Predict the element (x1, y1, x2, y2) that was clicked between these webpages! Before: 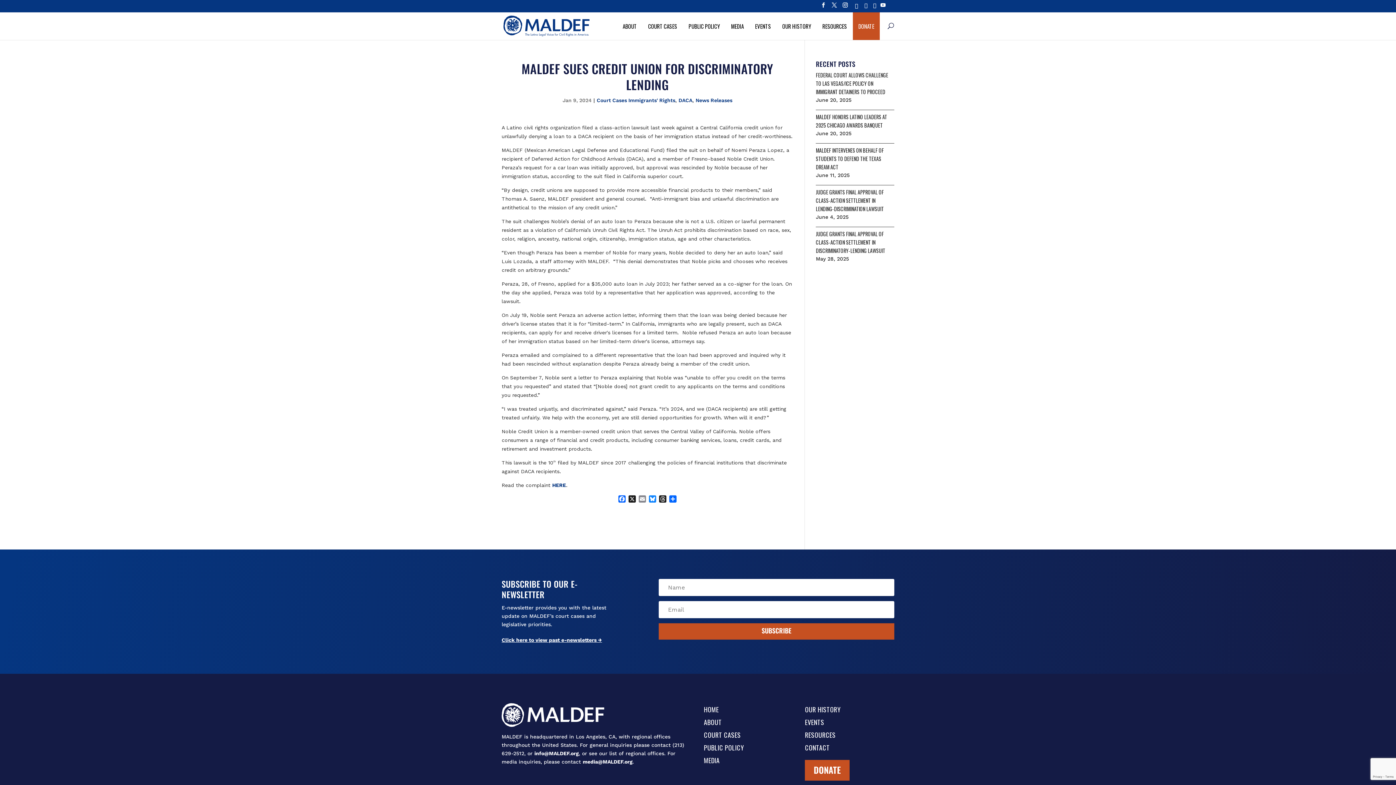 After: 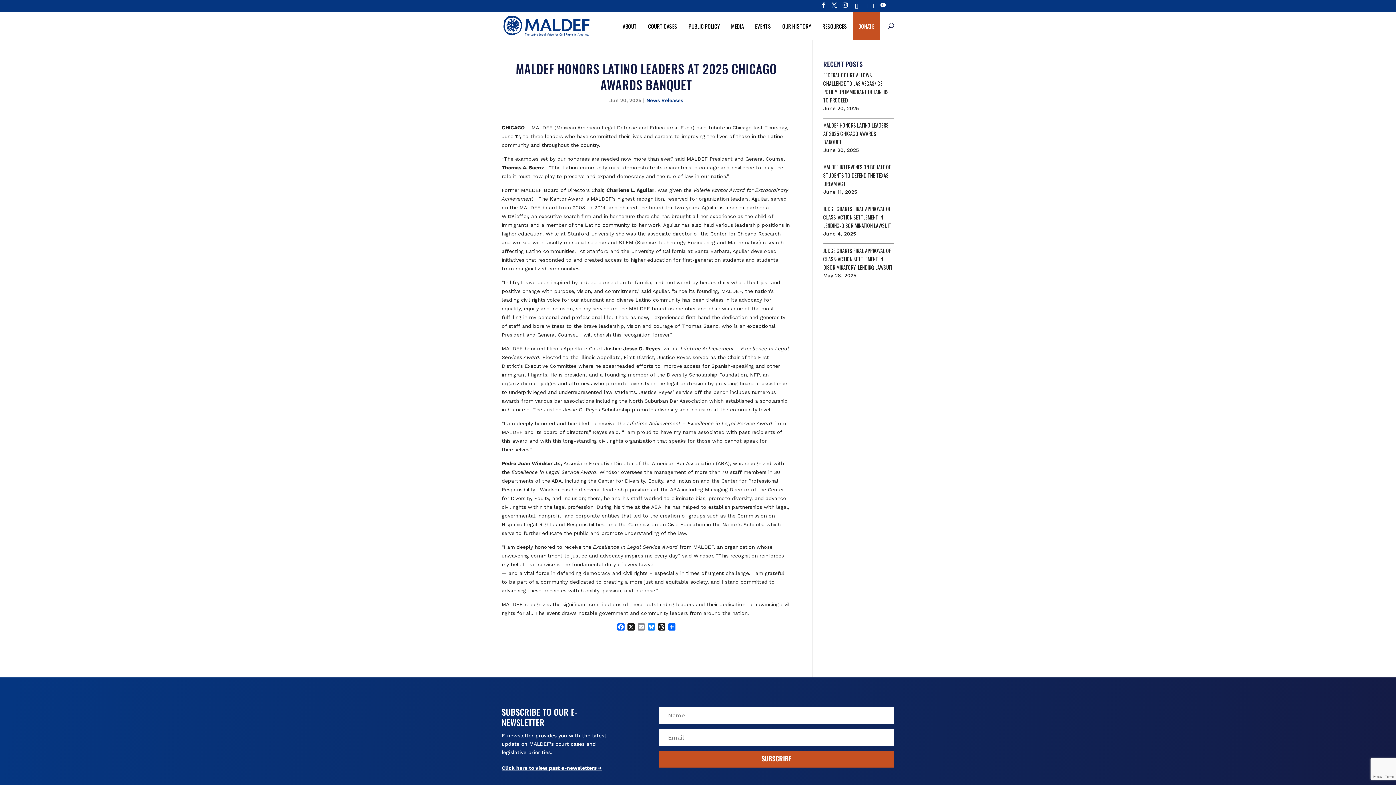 Action: label: MALDEF HONORS LATINO LEADERS AT 2025 CHICAGO AWARDS BANQUET bbox: (816, 112, 894, 129)